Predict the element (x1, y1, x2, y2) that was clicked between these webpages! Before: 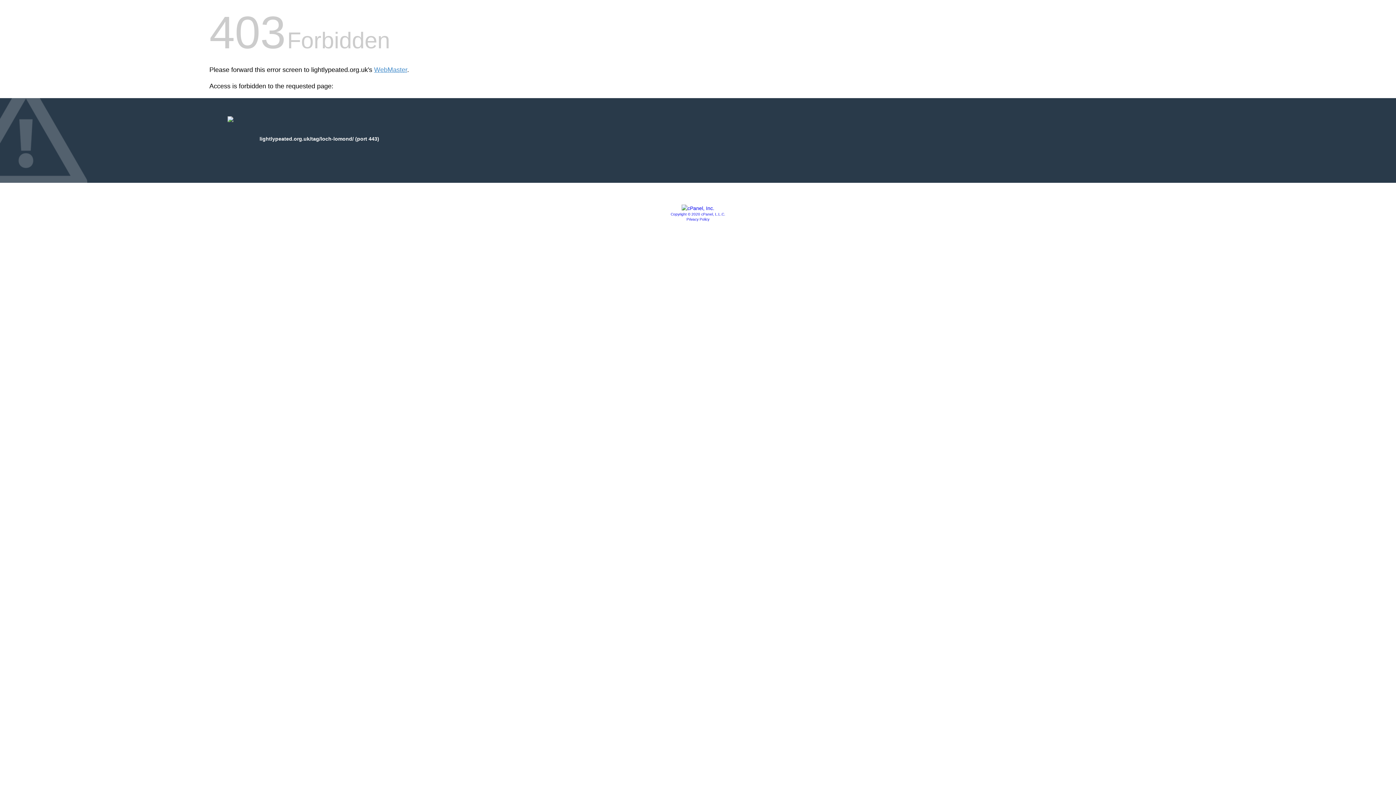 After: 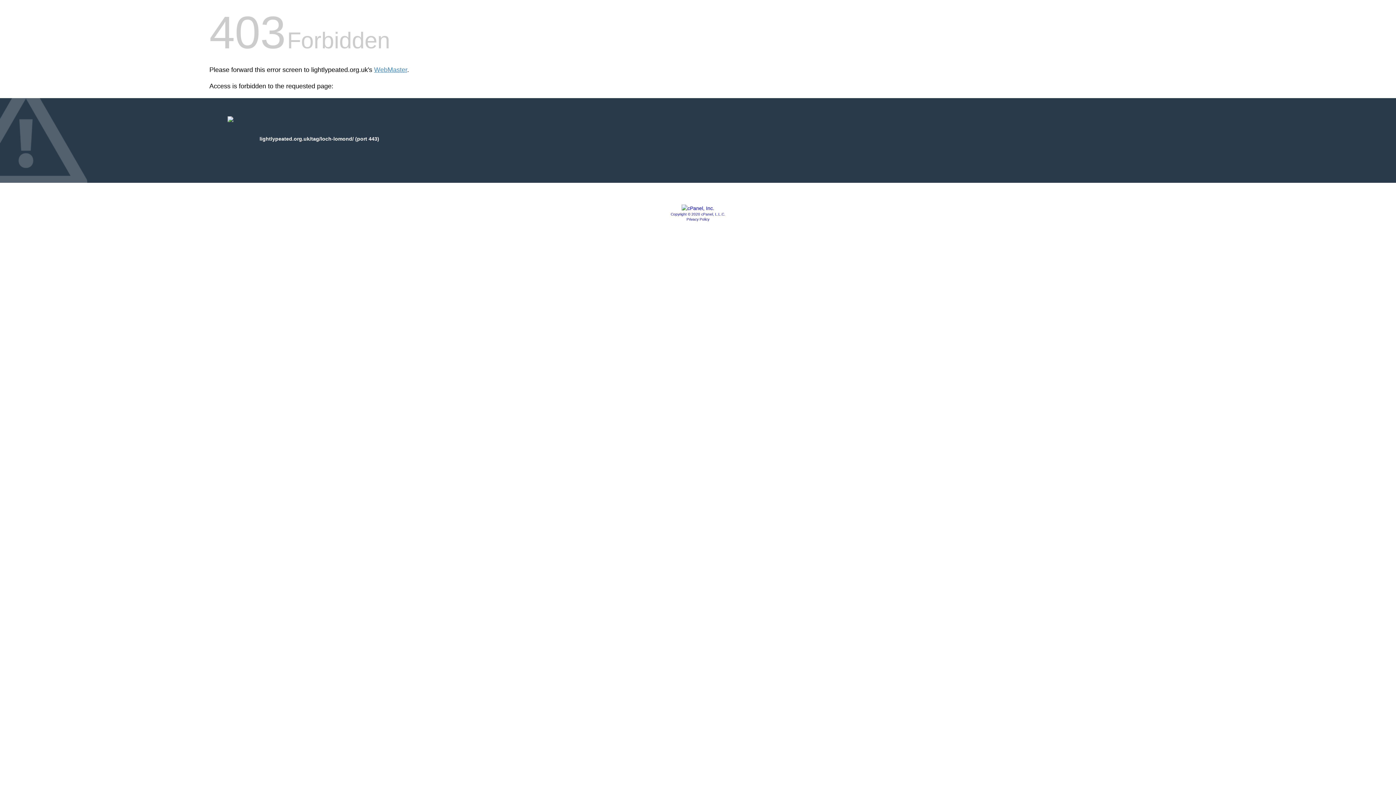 Action: bbox: (670, 212, 725, 216) label: Copyright © 2020 cPanel, L.L.C.